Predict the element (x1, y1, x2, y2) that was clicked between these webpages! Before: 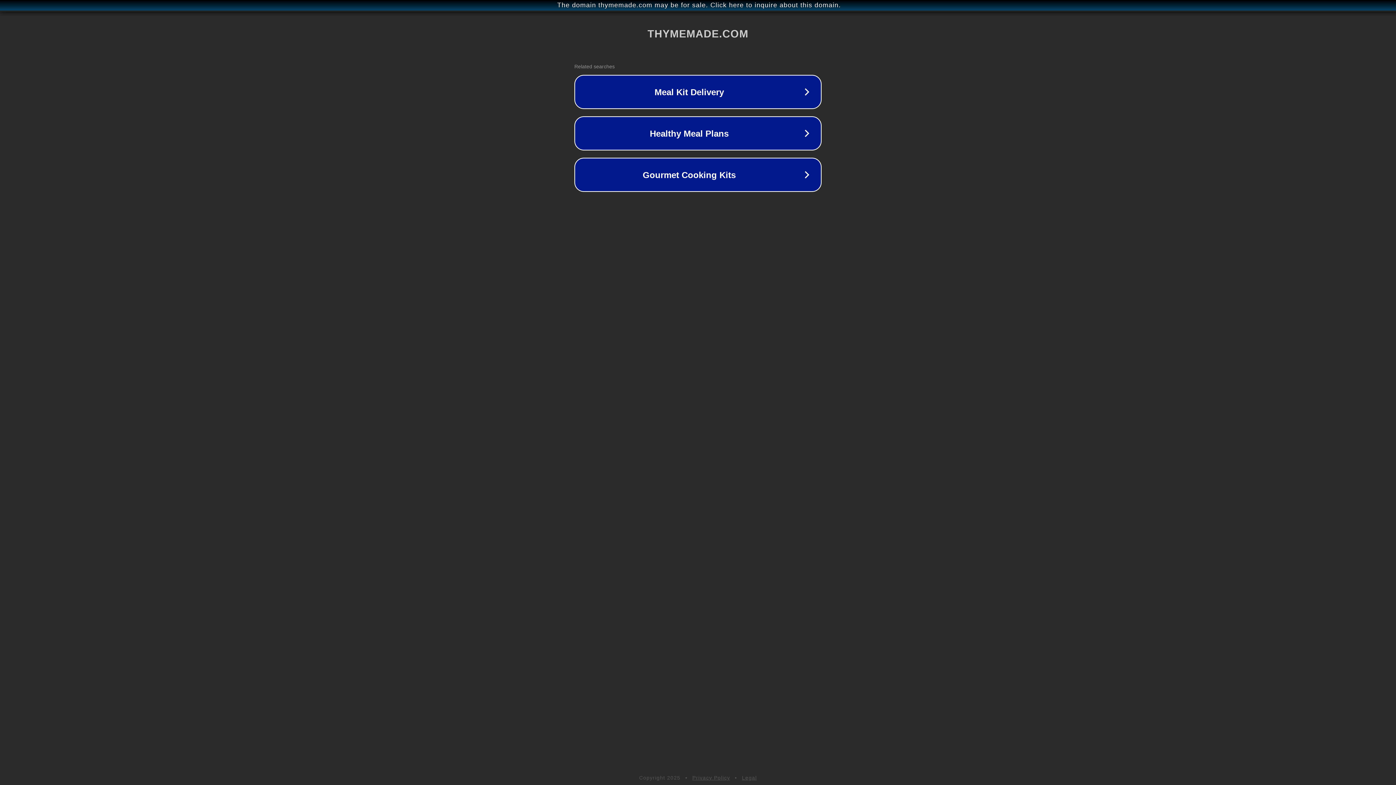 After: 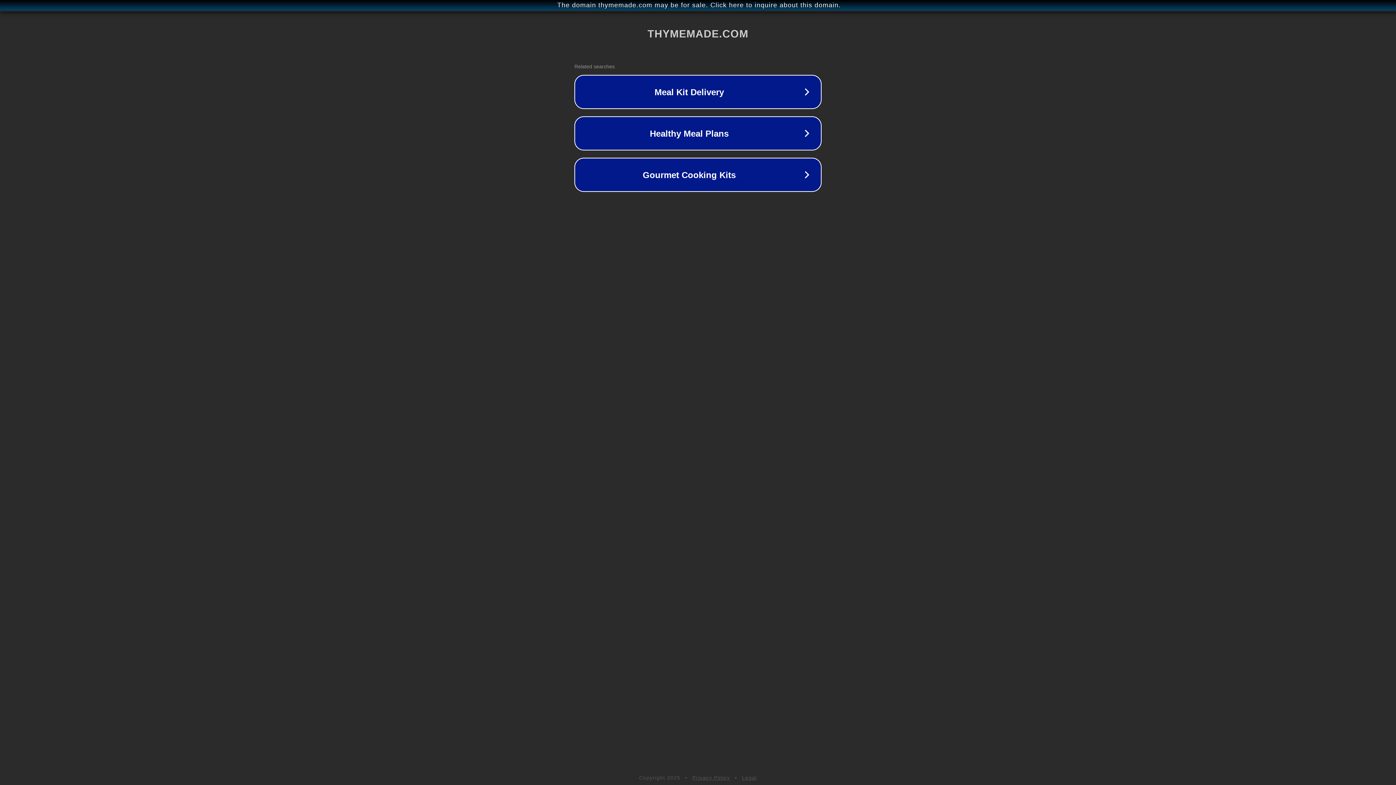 Action: label: Legal bbox: (742, 775, 757, 781)